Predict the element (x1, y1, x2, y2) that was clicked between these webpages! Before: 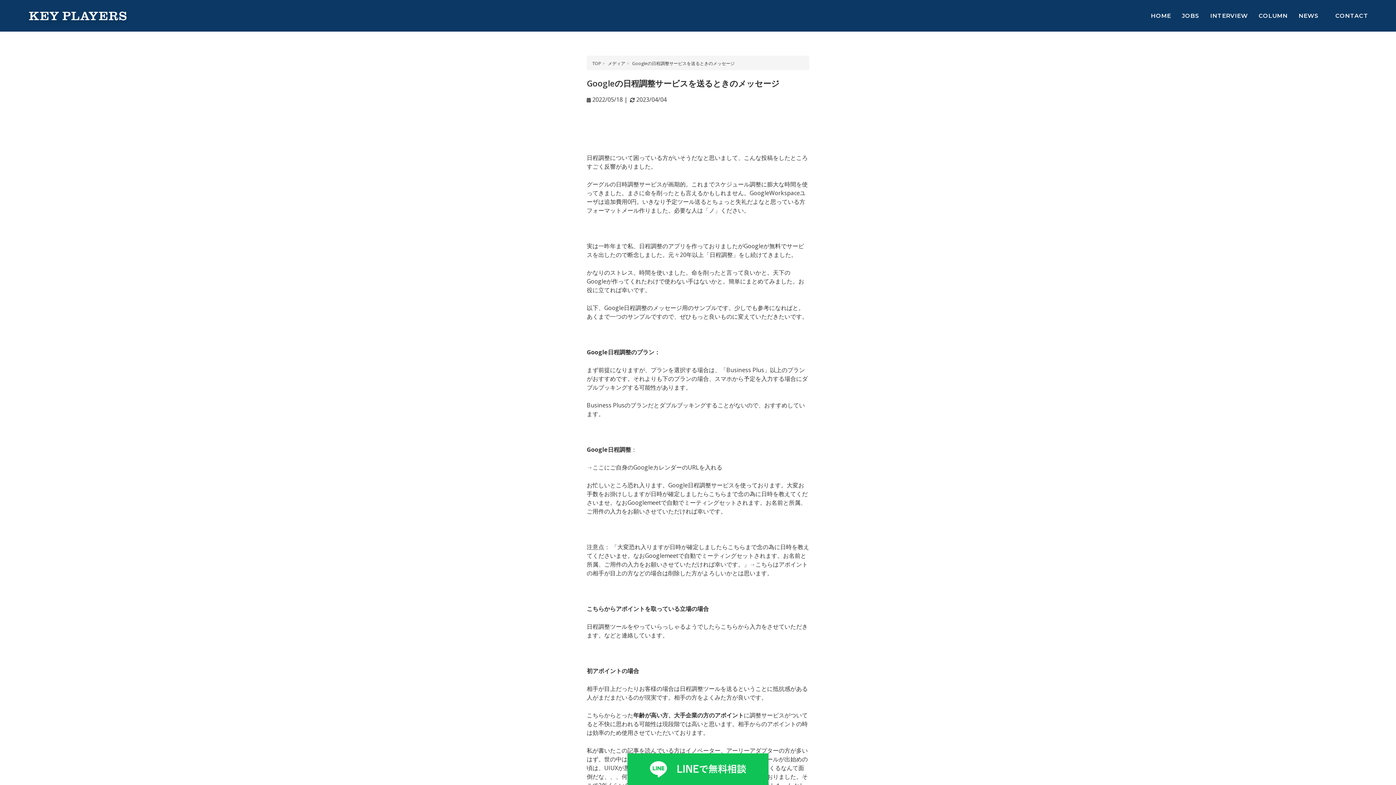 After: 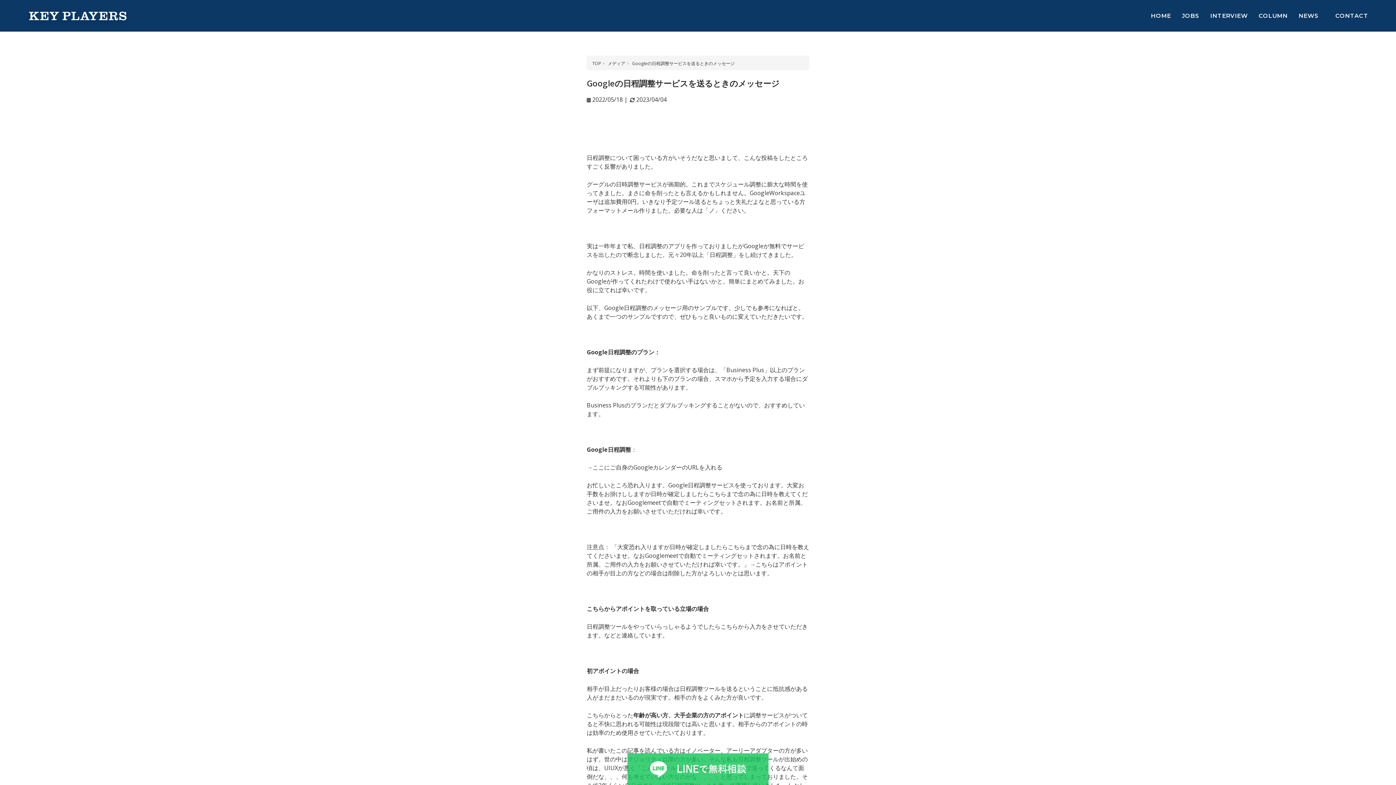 Action: bbox: (627, 753, 768, 785)